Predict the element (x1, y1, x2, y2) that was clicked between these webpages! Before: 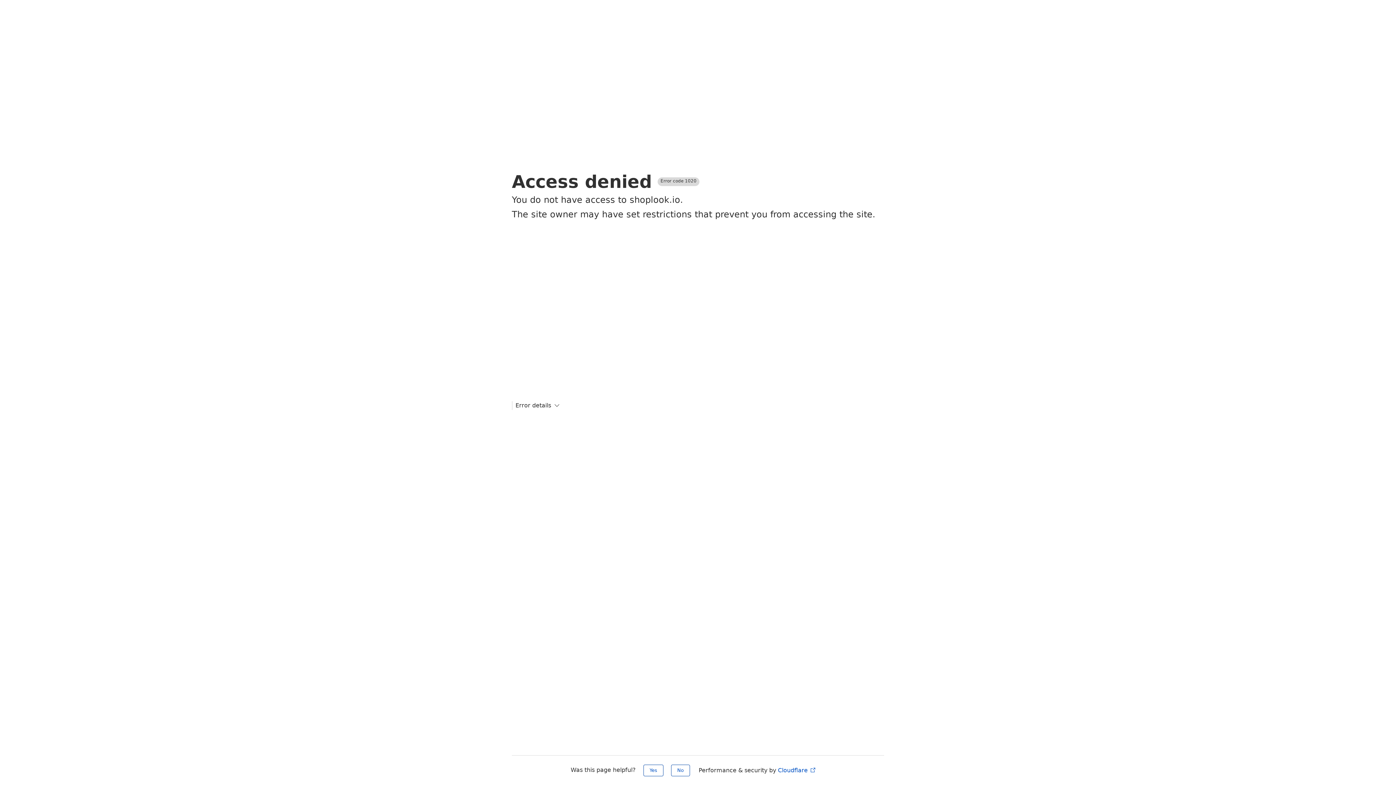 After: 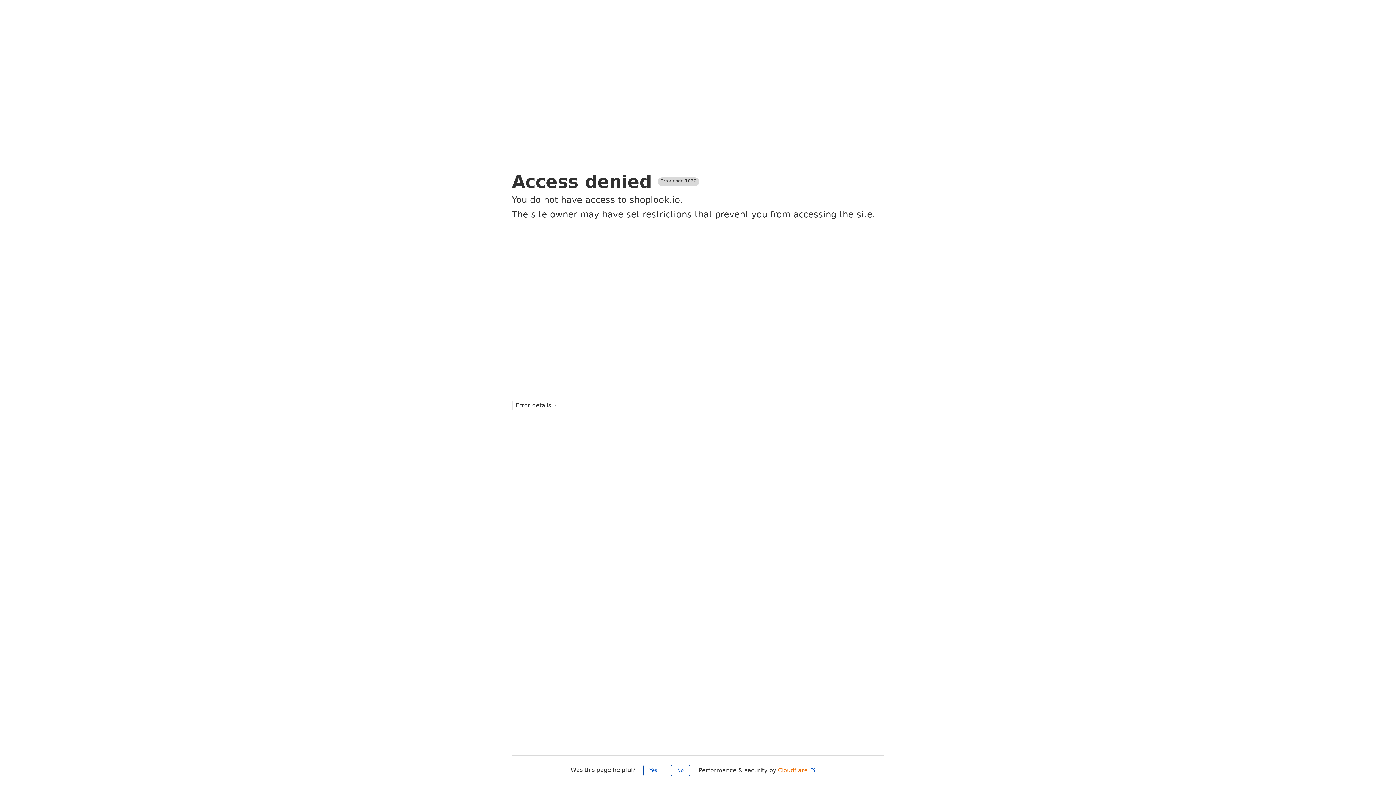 Action: bbox: (778, 767, 816, 774) label: Cloudflare 